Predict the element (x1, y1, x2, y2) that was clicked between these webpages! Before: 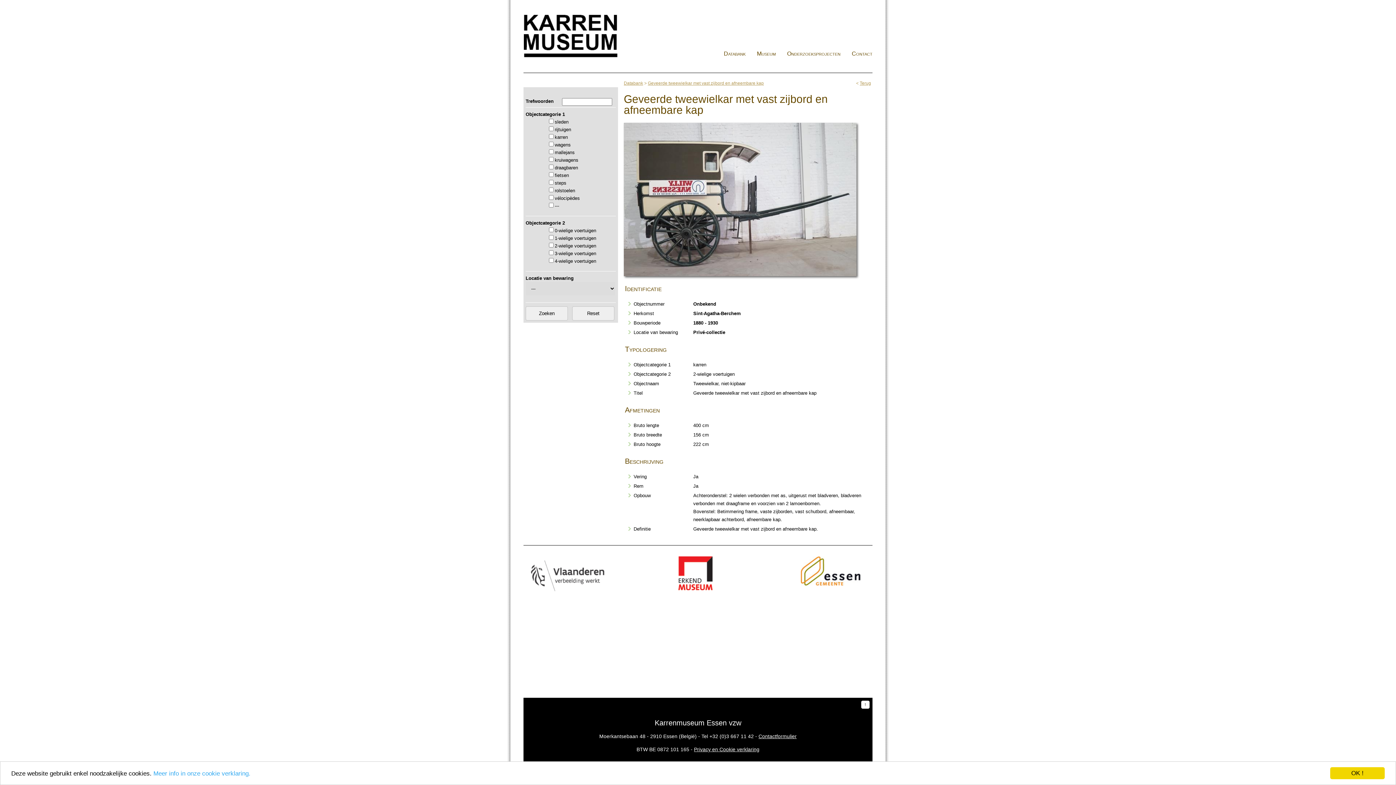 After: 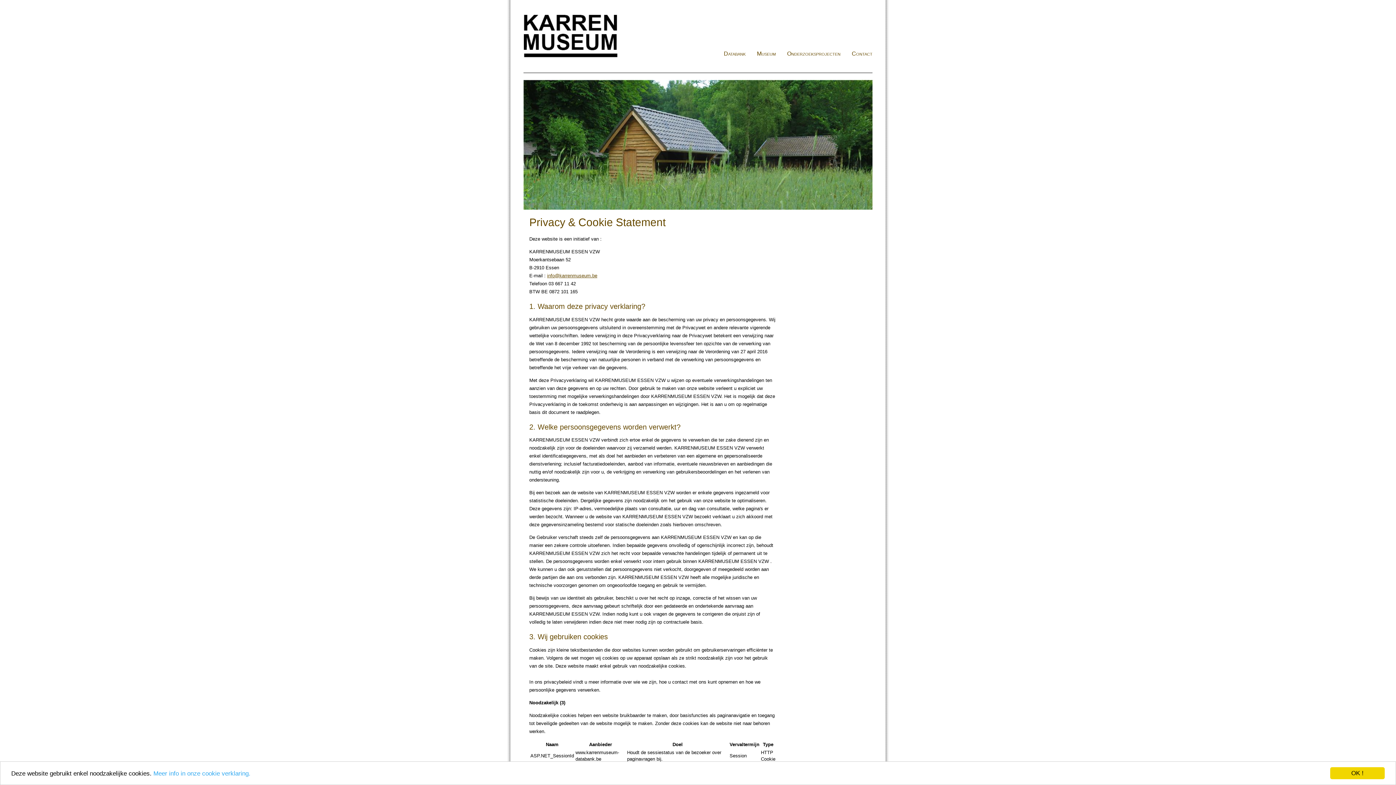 Action: label: Meer info in onze cookie verklaring. bbox: (153, 770, 250, 777)